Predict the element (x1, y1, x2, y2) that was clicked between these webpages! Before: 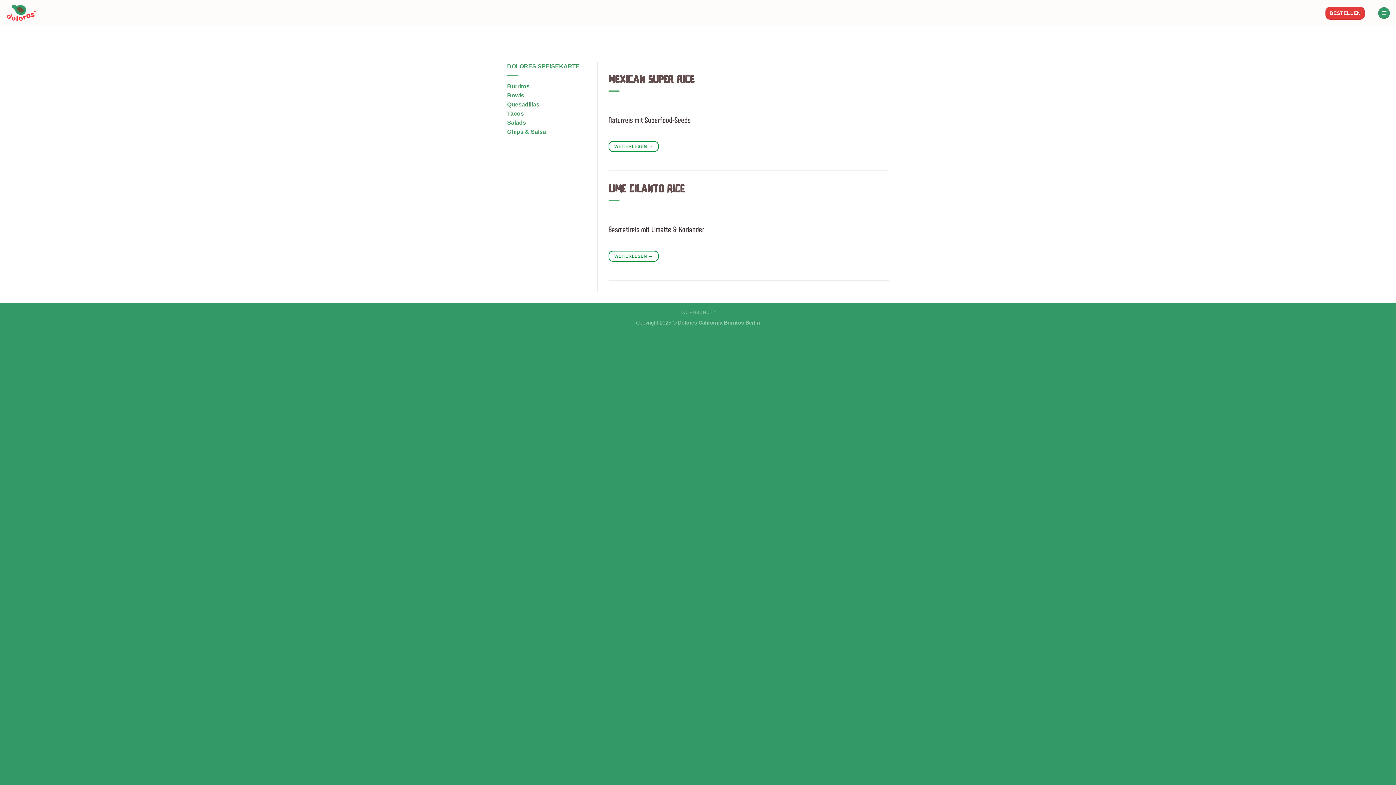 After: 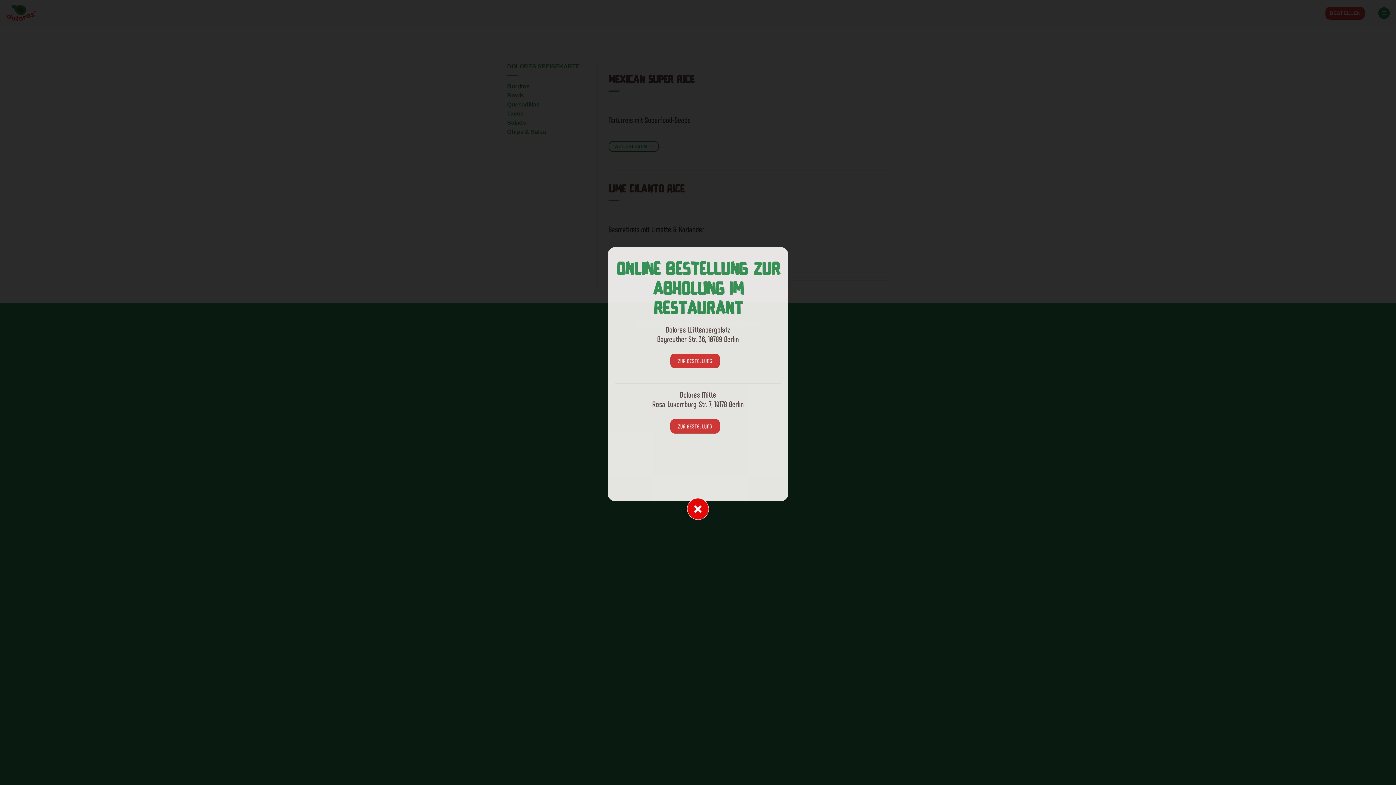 Action: bbox: (1325, 6, 1365, 19) label: BESTELLEN